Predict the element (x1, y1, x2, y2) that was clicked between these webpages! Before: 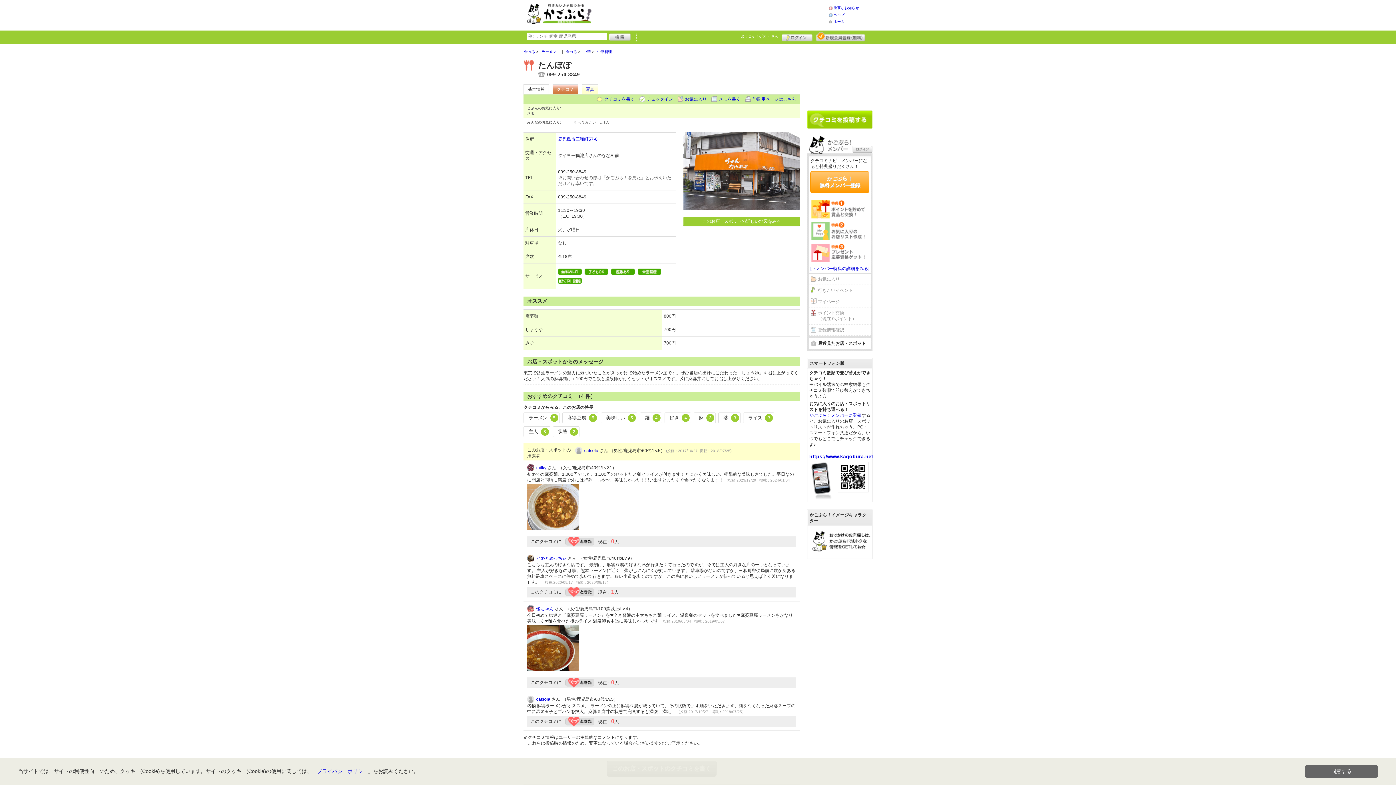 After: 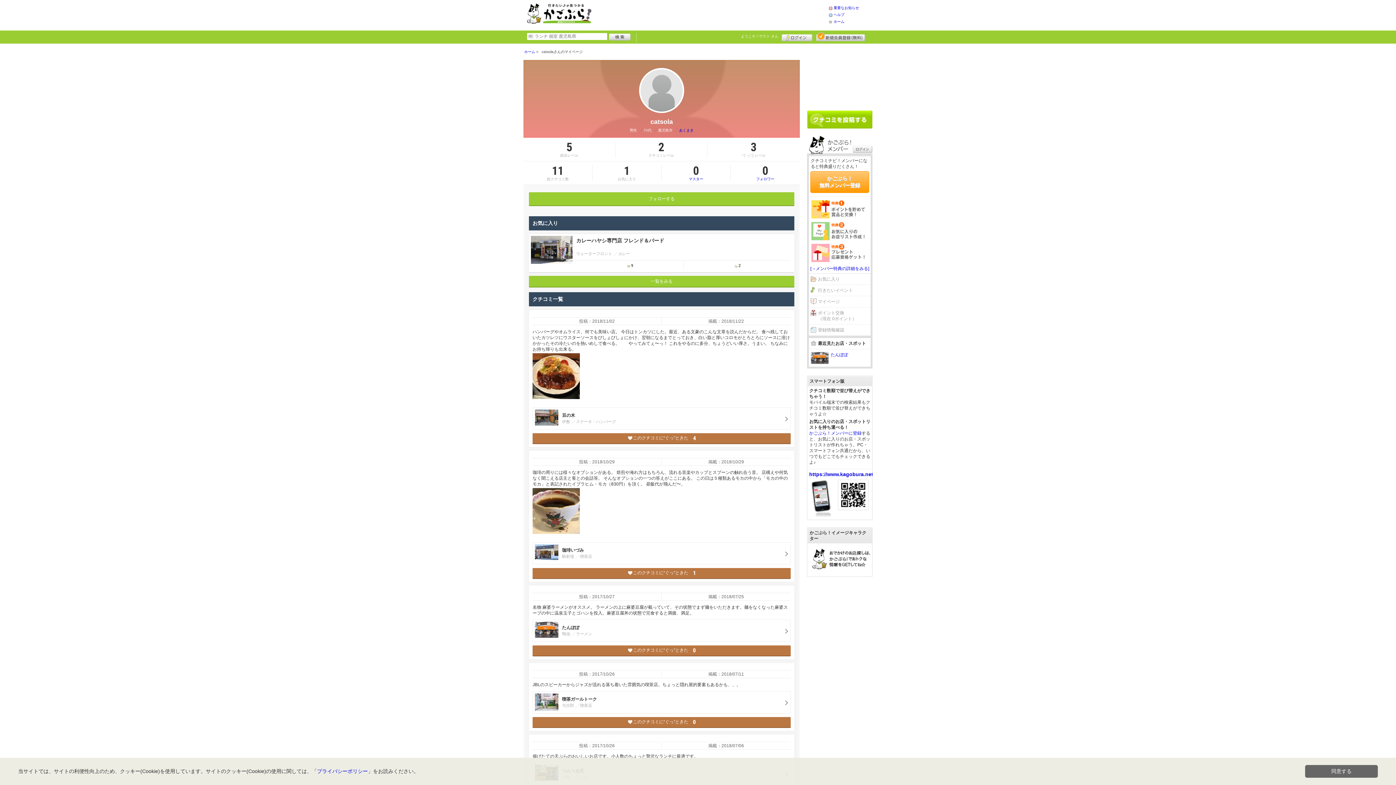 Action: bbox: (575, 447, 582, 454)